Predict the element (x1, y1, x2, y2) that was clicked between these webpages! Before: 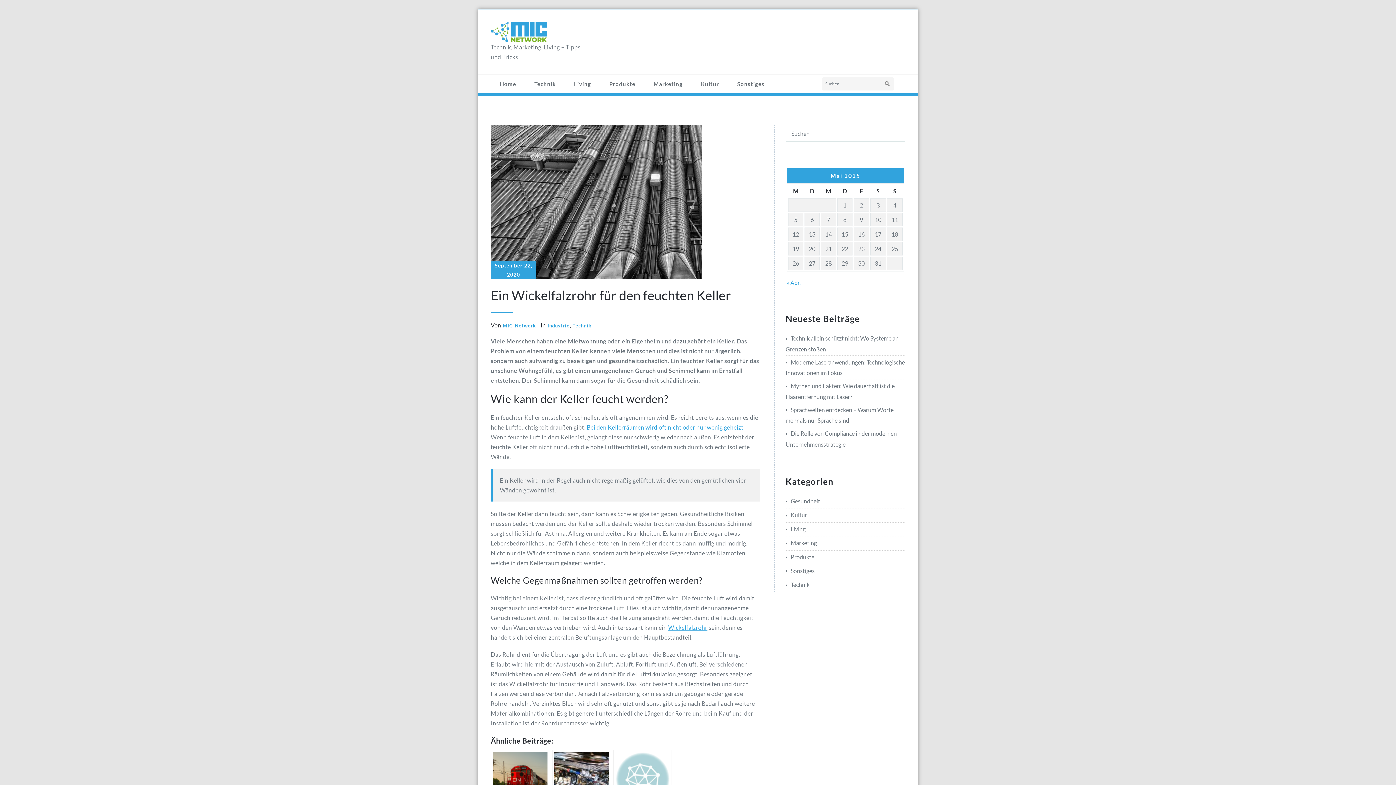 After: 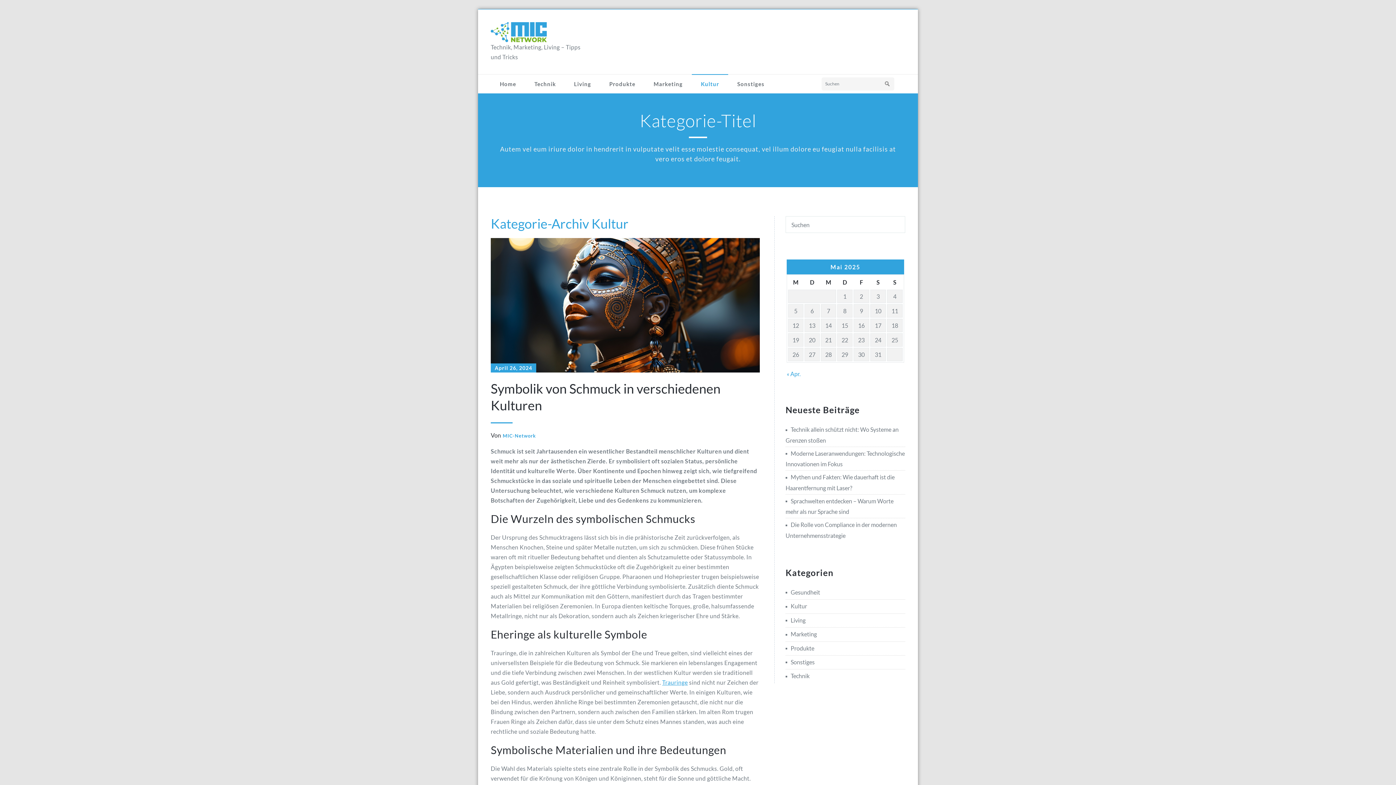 Action: label: Kultur bbox: (692, 74, 728, 93)